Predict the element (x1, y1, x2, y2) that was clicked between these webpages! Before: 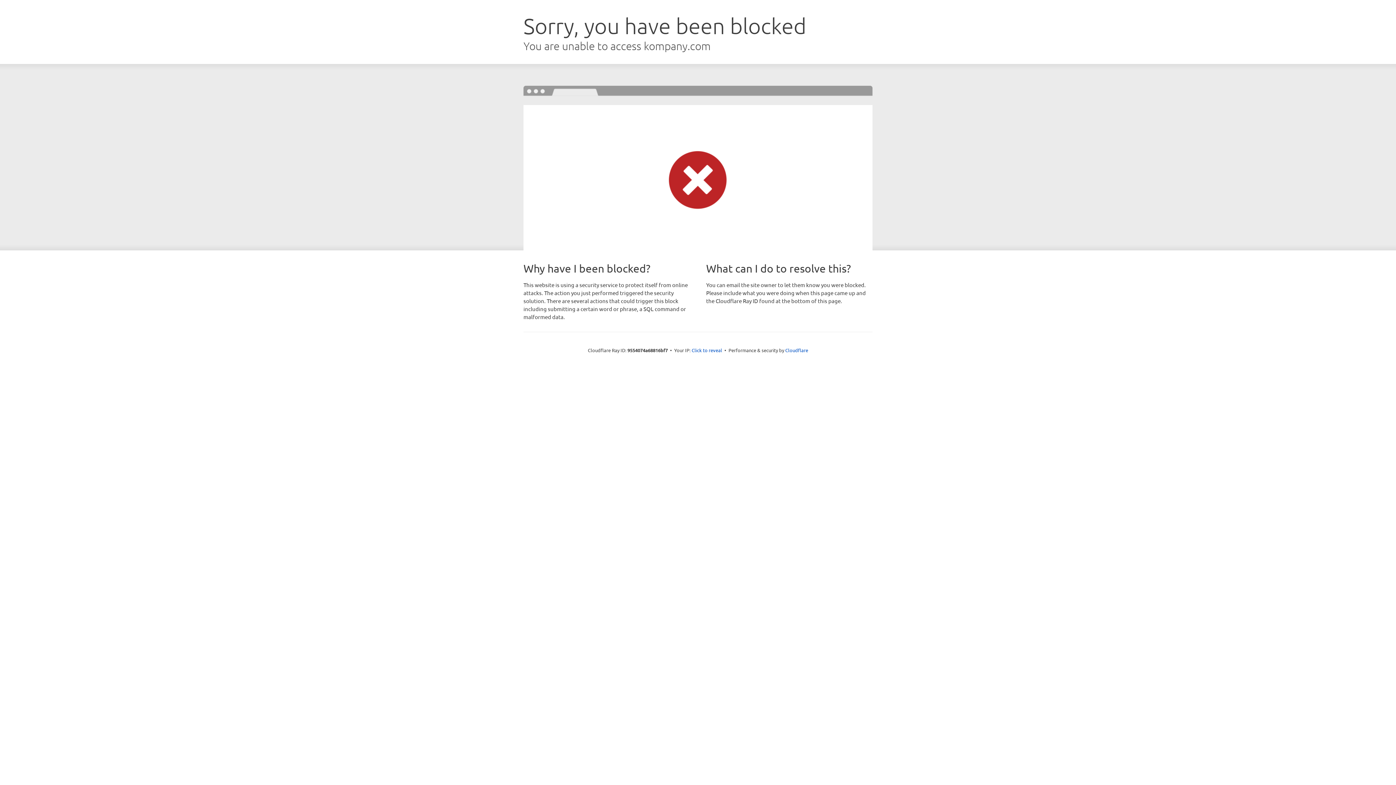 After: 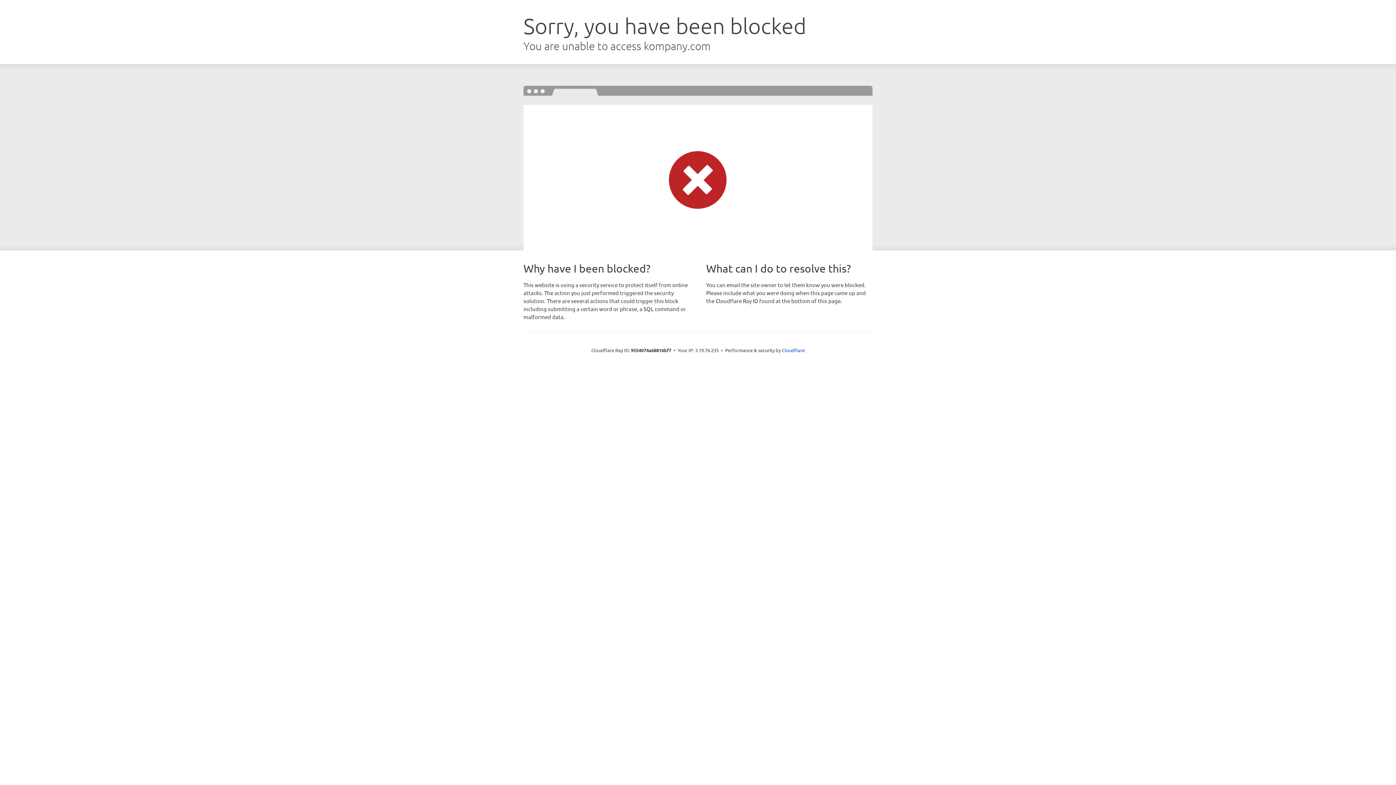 Action: label: Click to reveal bbox: (691, 346, 722, 353)